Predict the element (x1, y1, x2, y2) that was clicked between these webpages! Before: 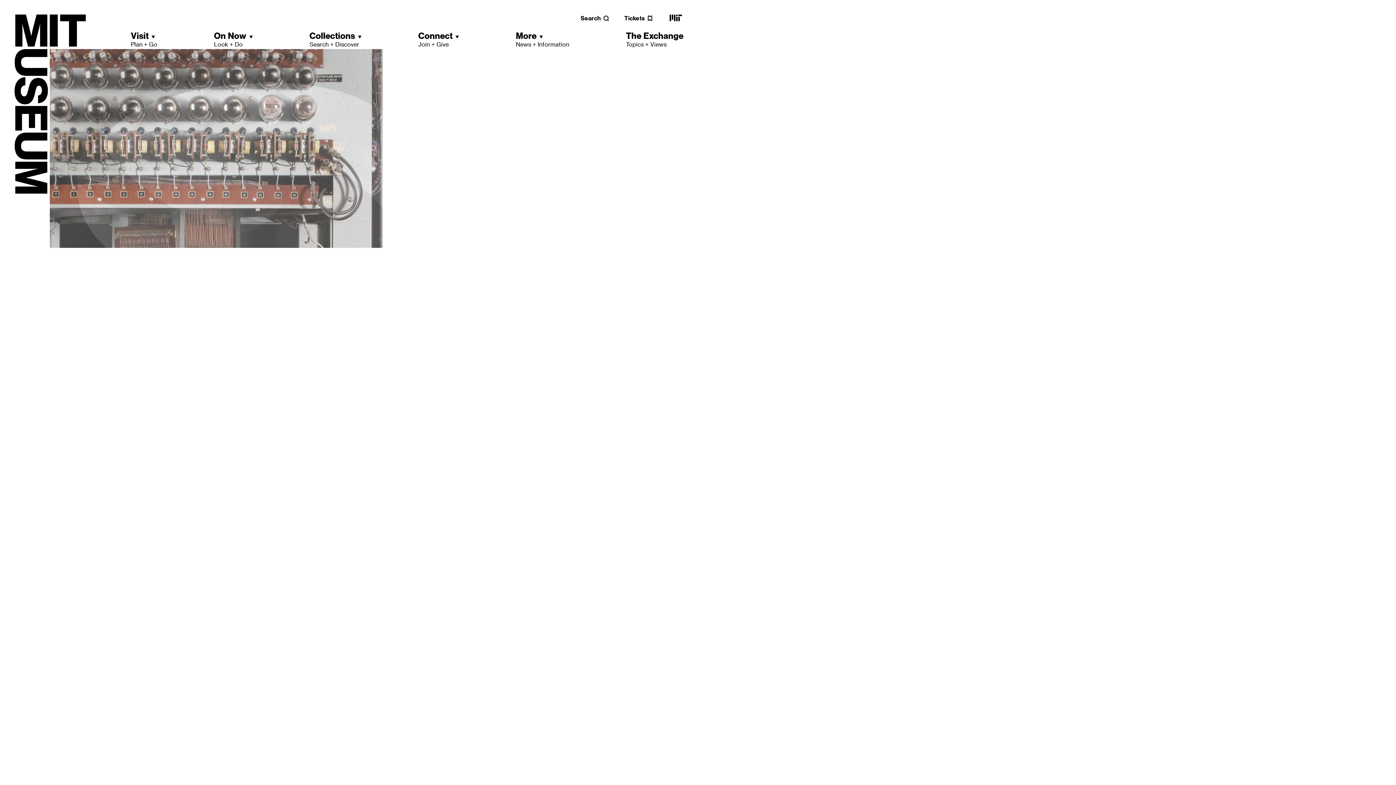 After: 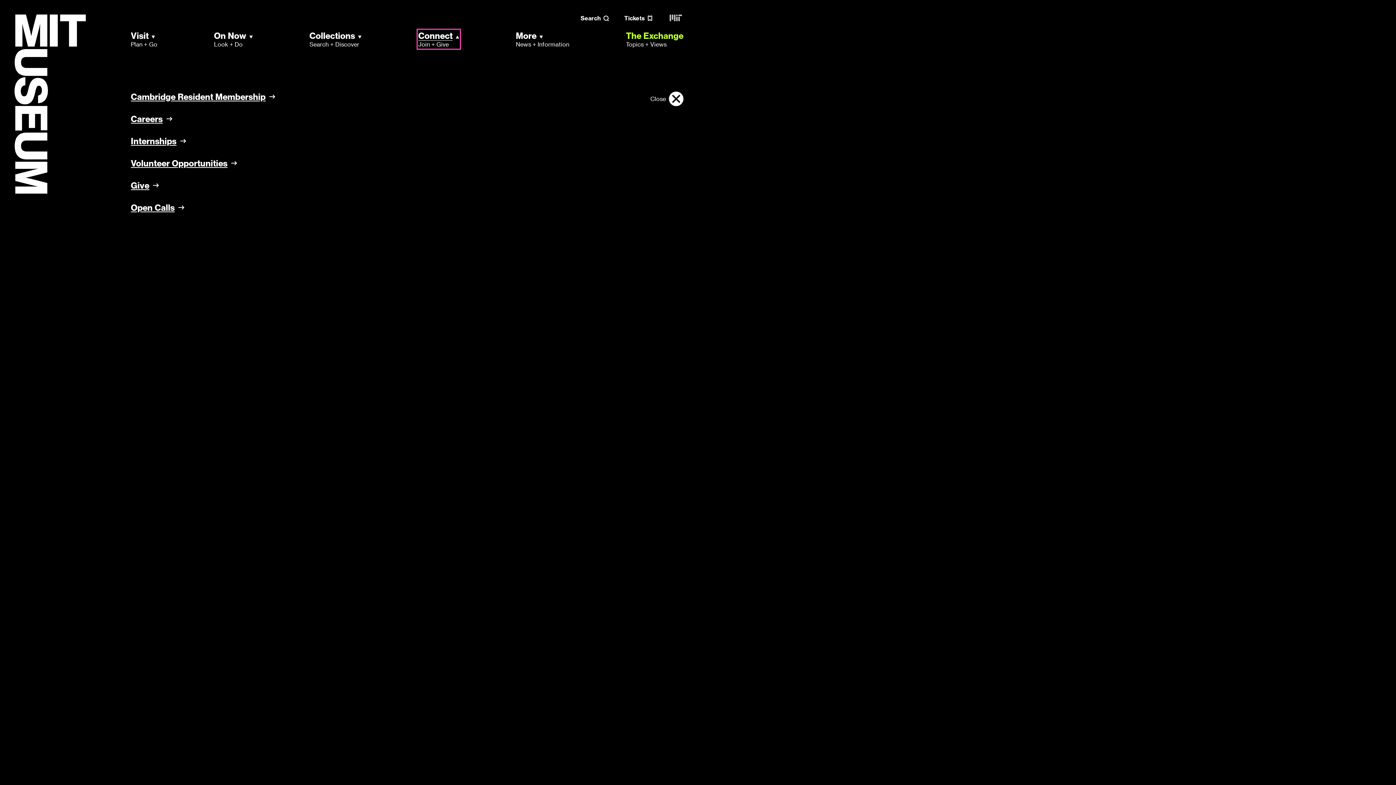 Action: label: Connect
Join + Give bbox: (418, 30, 459, 48)